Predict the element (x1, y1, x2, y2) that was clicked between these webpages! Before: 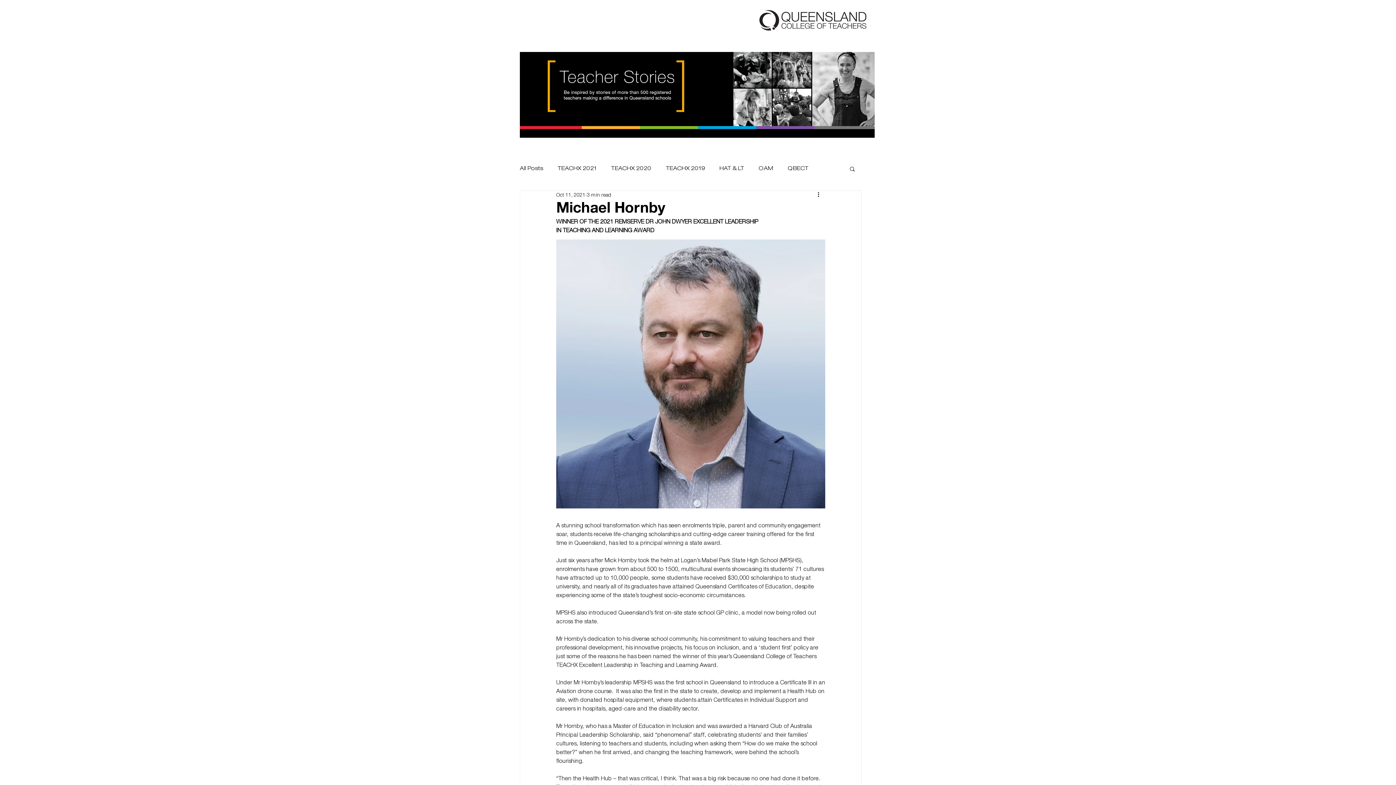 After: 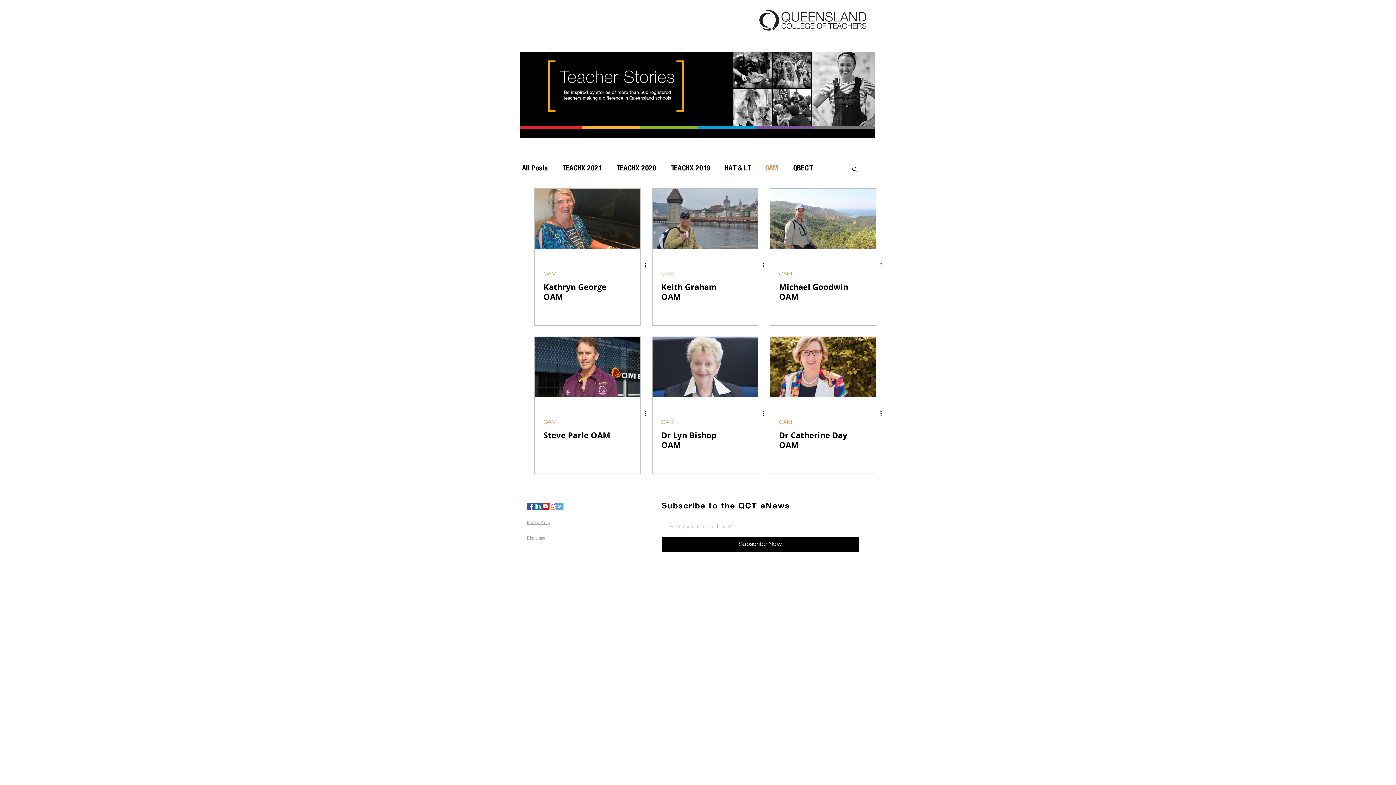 Action: bbox: (758, 164, 773, 172) label: OAM